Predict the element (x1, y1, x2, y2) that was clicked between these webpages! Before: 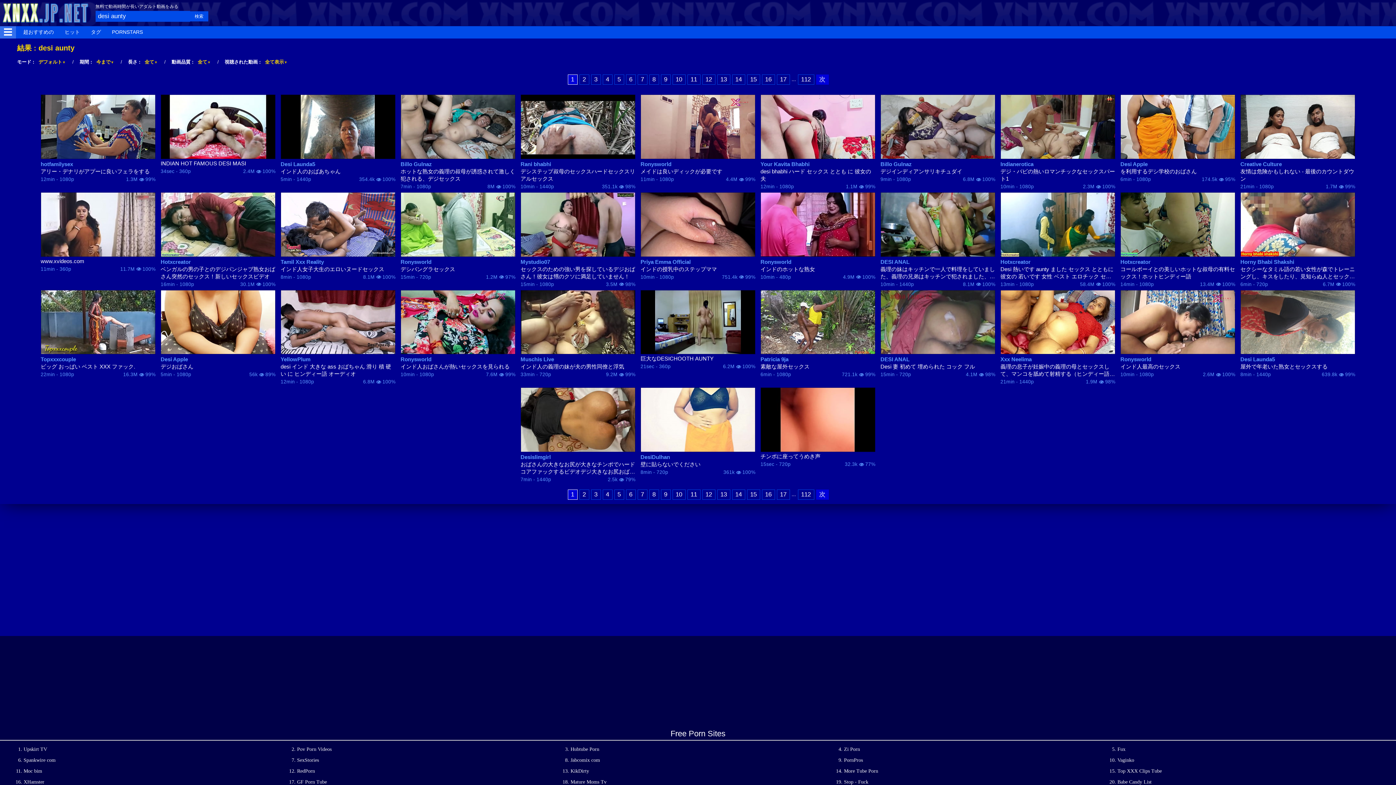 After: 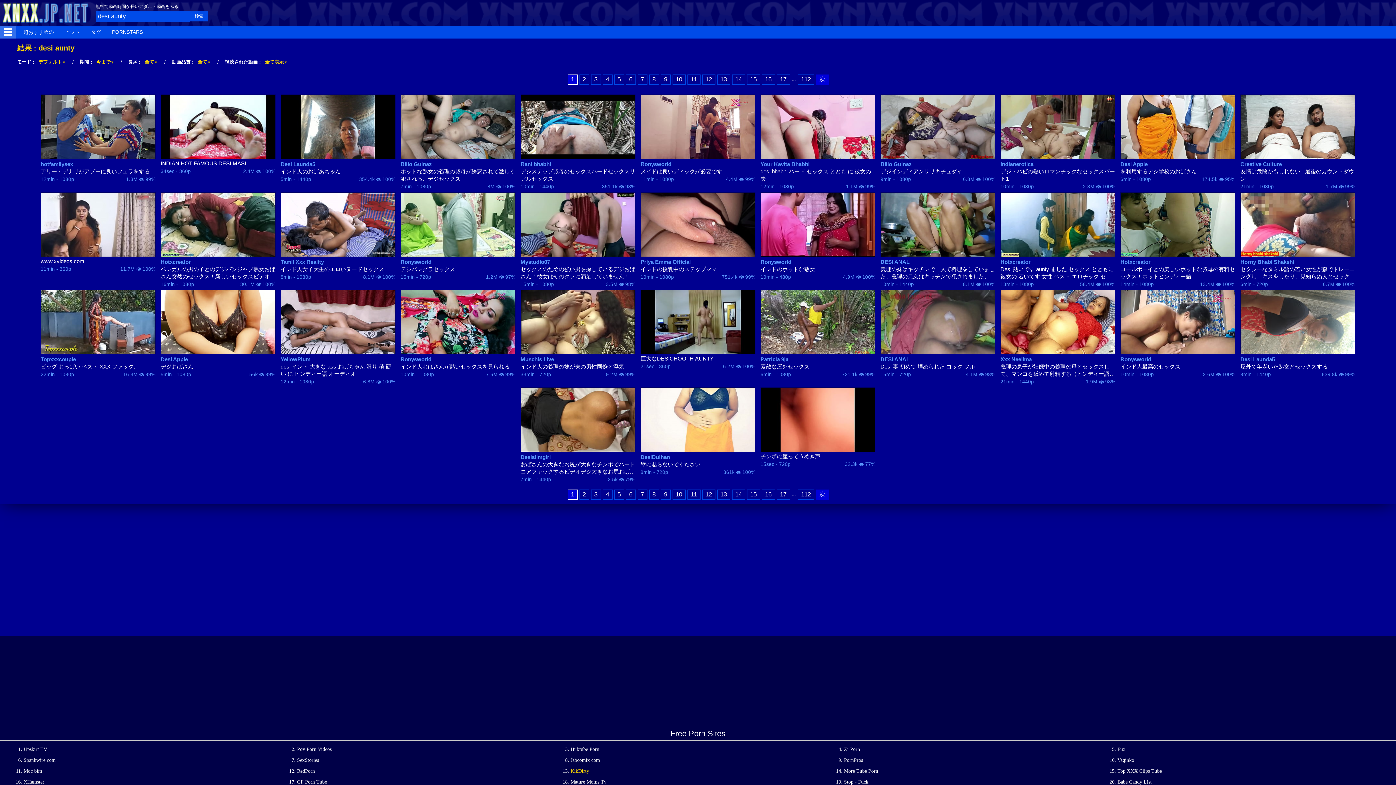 Action: bbox: (570, 768, 589, 774) label: KikDirty